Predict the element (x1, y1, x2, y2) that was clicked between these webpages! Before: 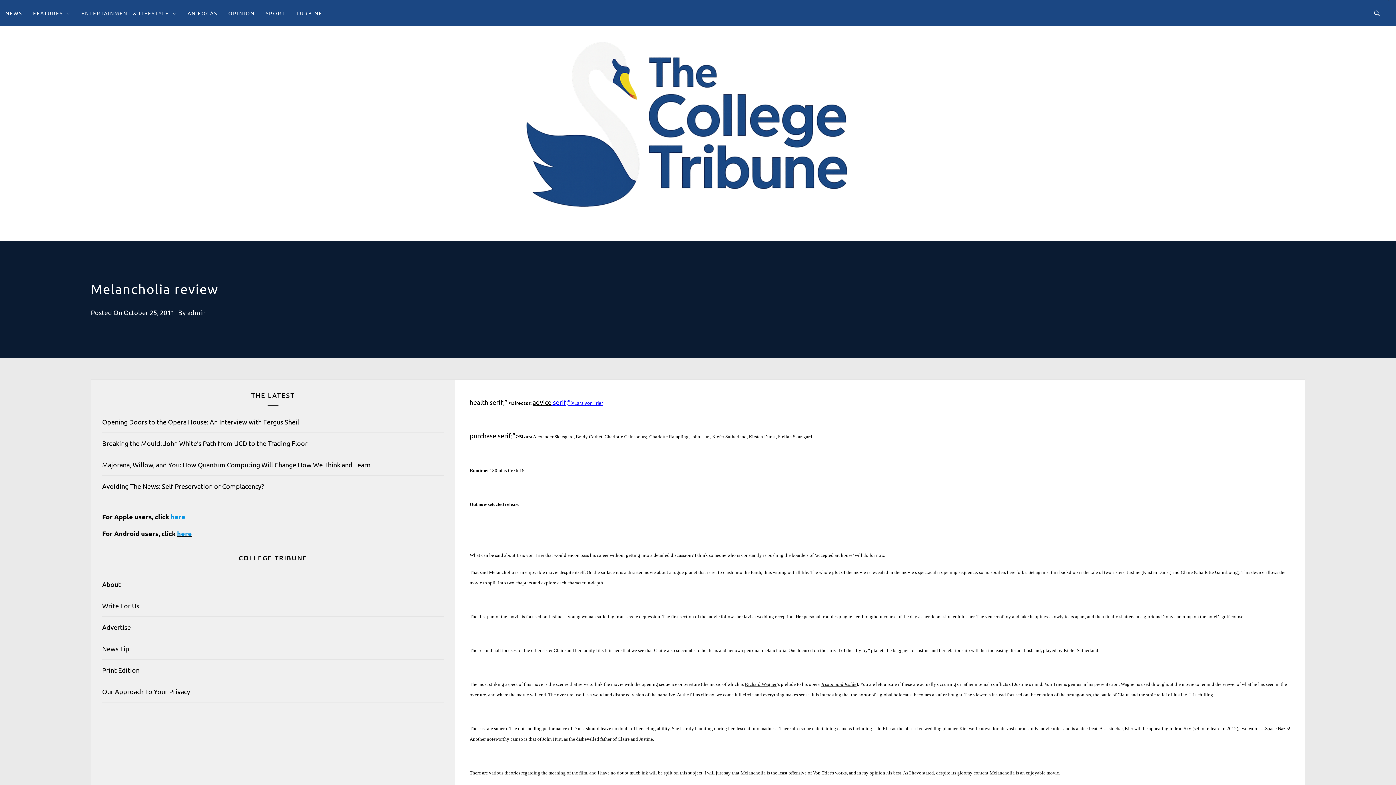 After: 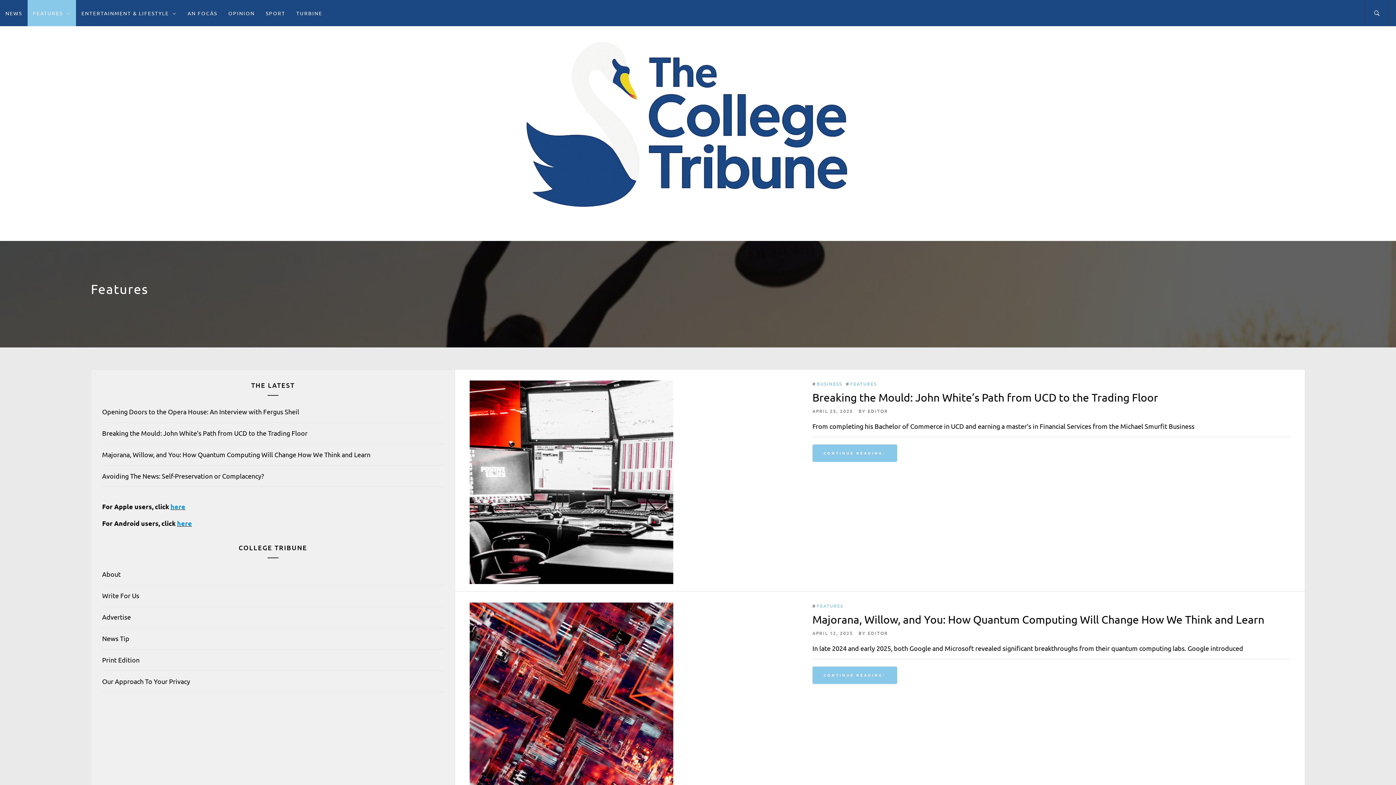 Action: bbox: (27, 0, 76, 26) label: FEATURES